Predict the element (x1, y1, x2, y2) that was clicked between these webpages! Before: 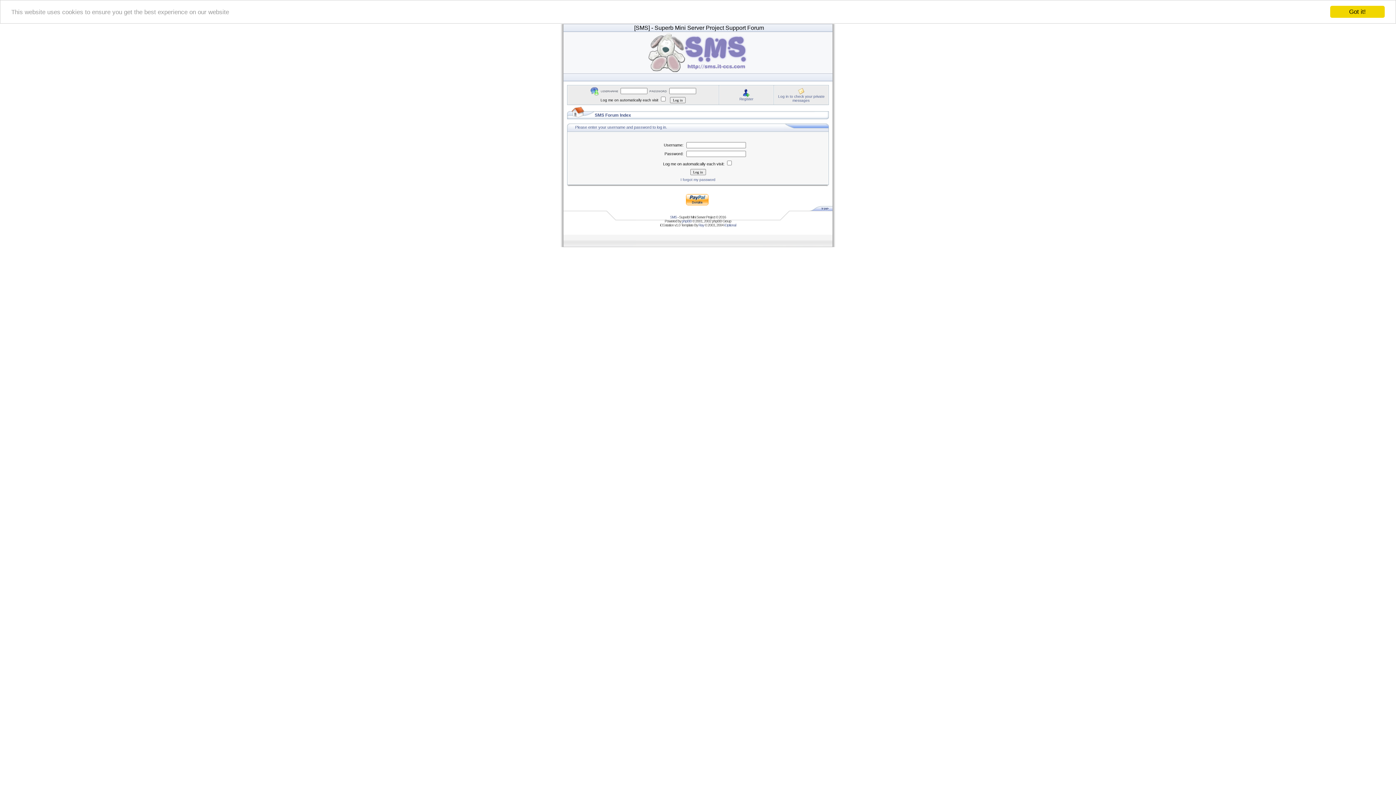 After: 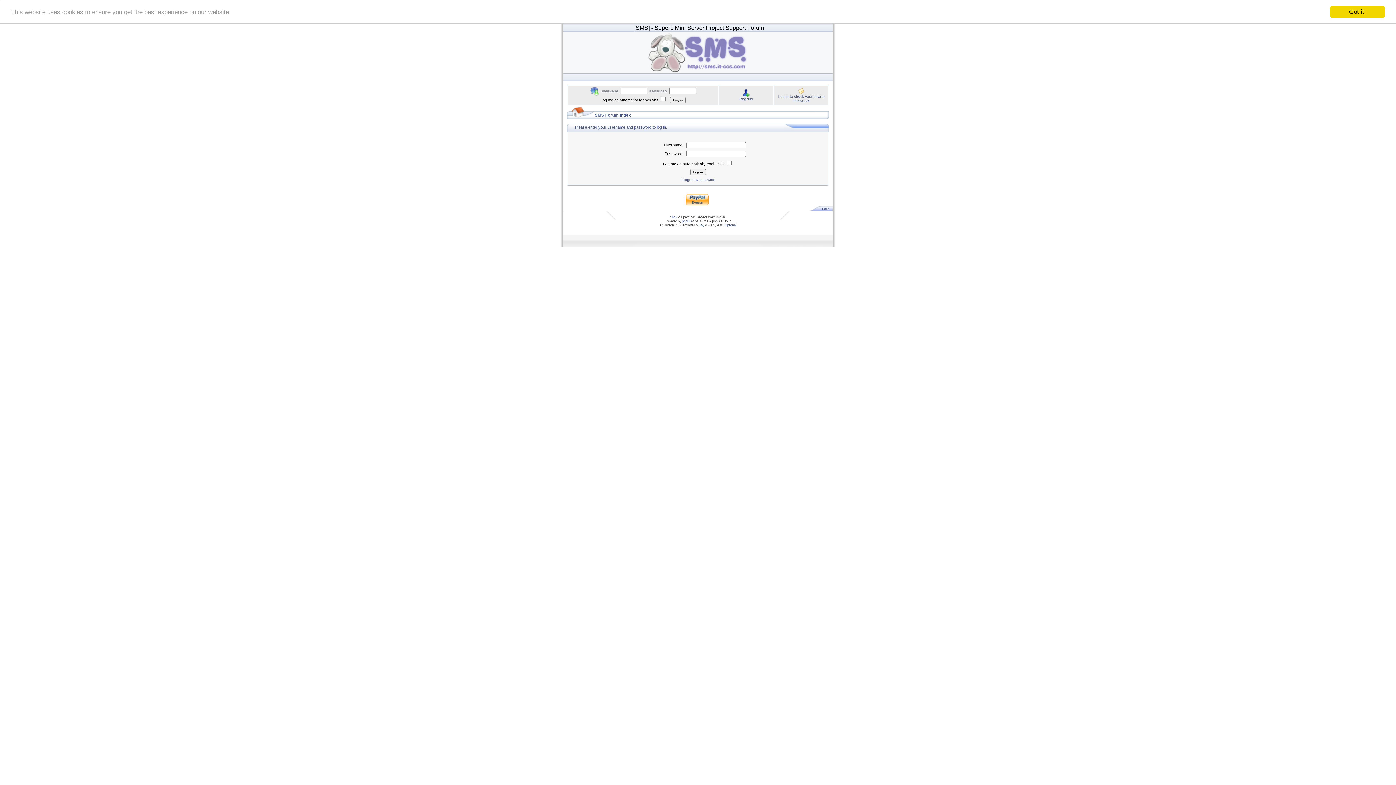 Action: label: Ray bbox: (698, 223, 704, 227)